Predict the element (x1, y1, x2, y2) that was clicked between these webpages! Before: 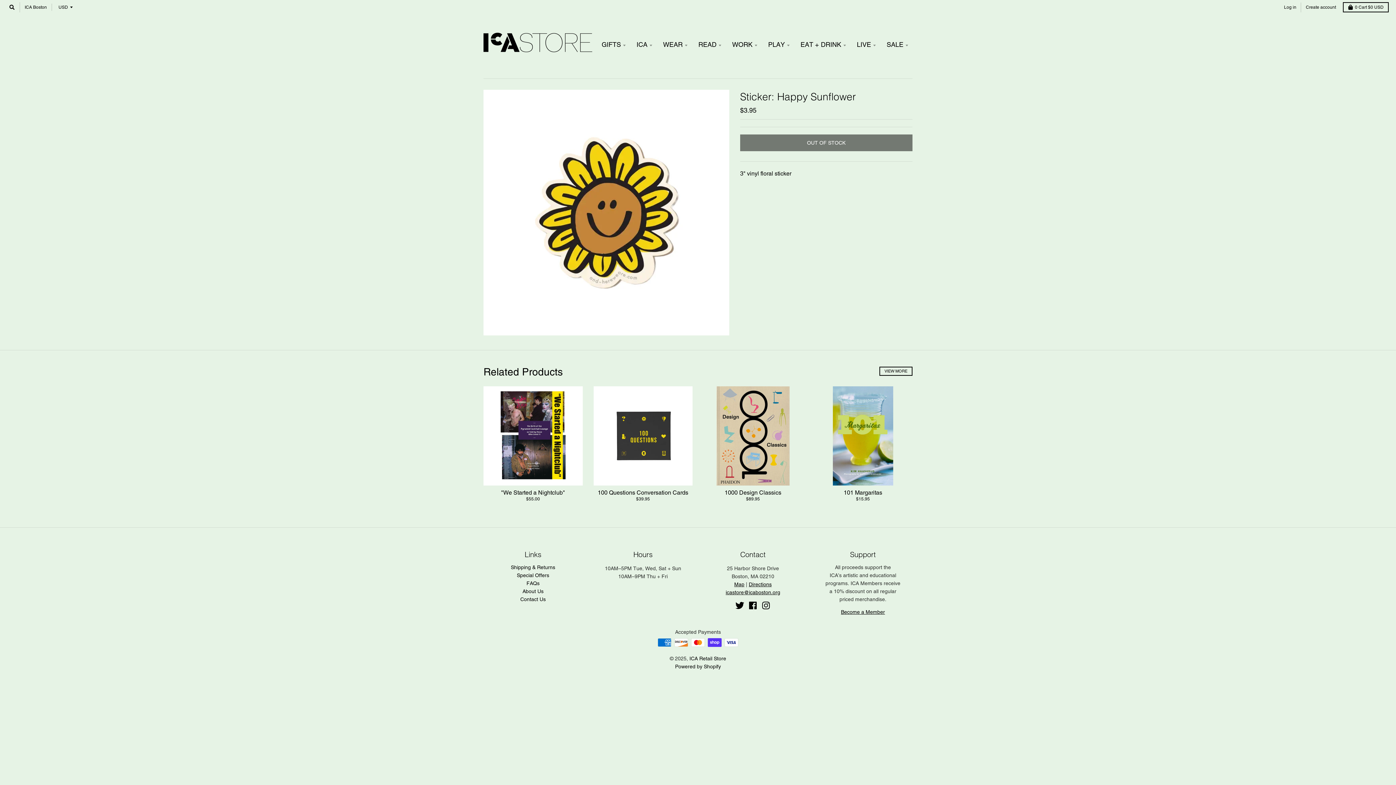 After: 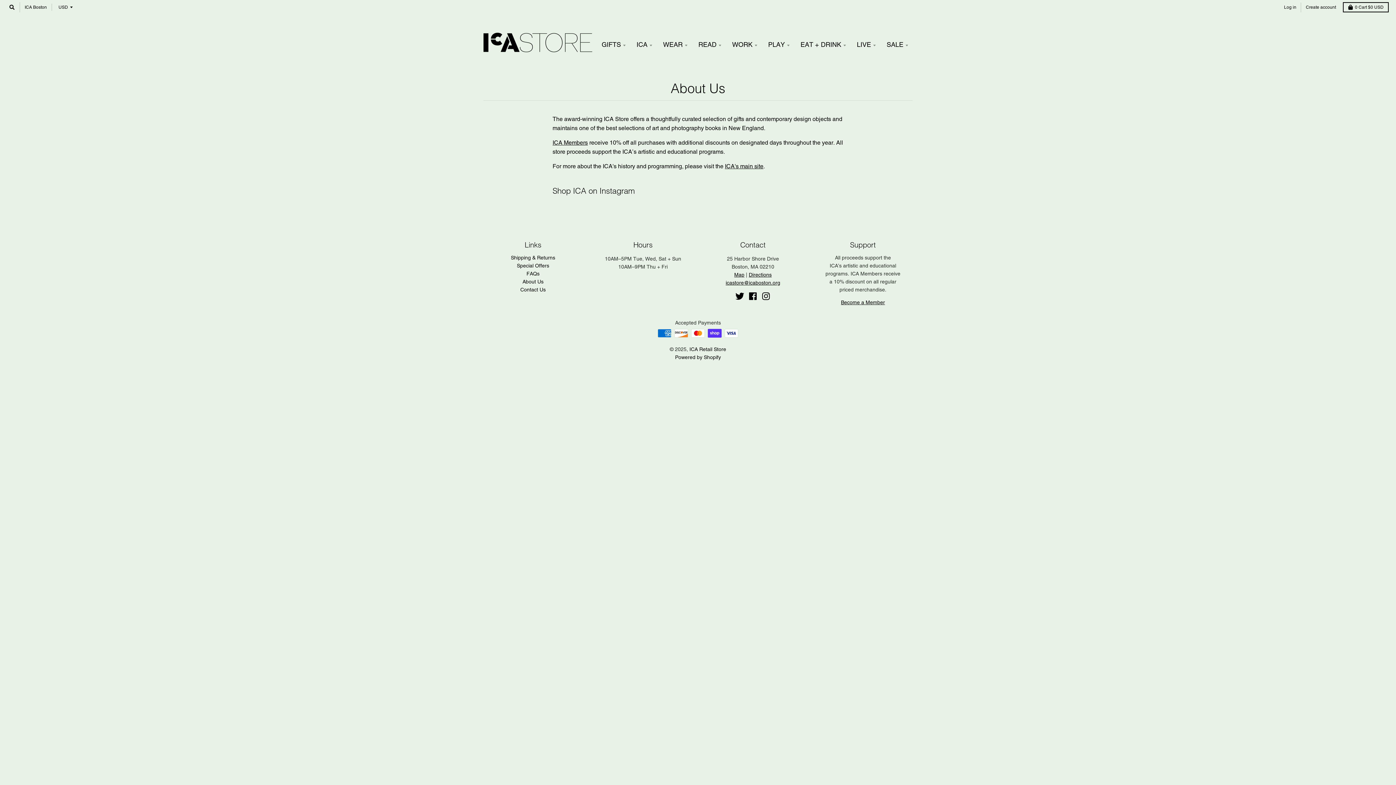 Action: bbox: (522, 588, 543, 594) label: About Us